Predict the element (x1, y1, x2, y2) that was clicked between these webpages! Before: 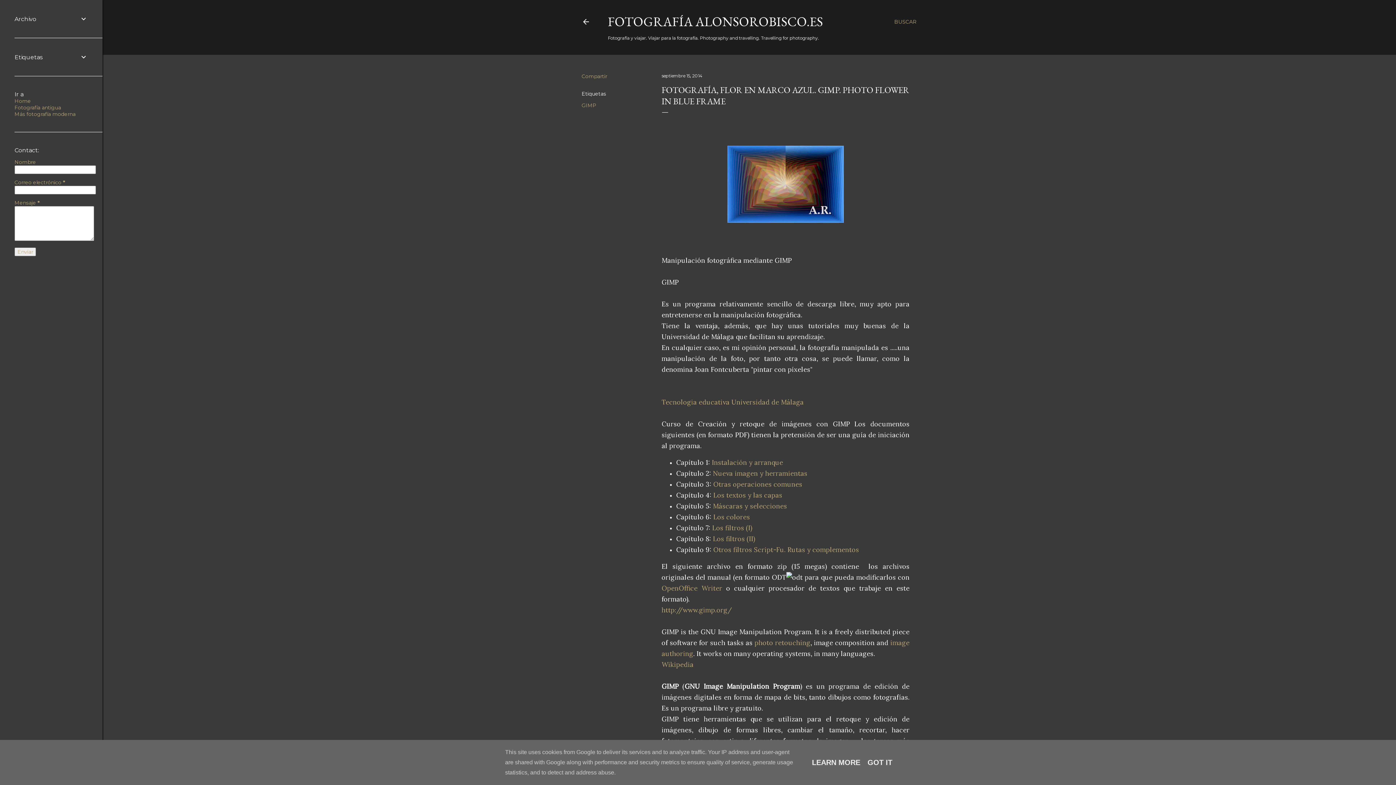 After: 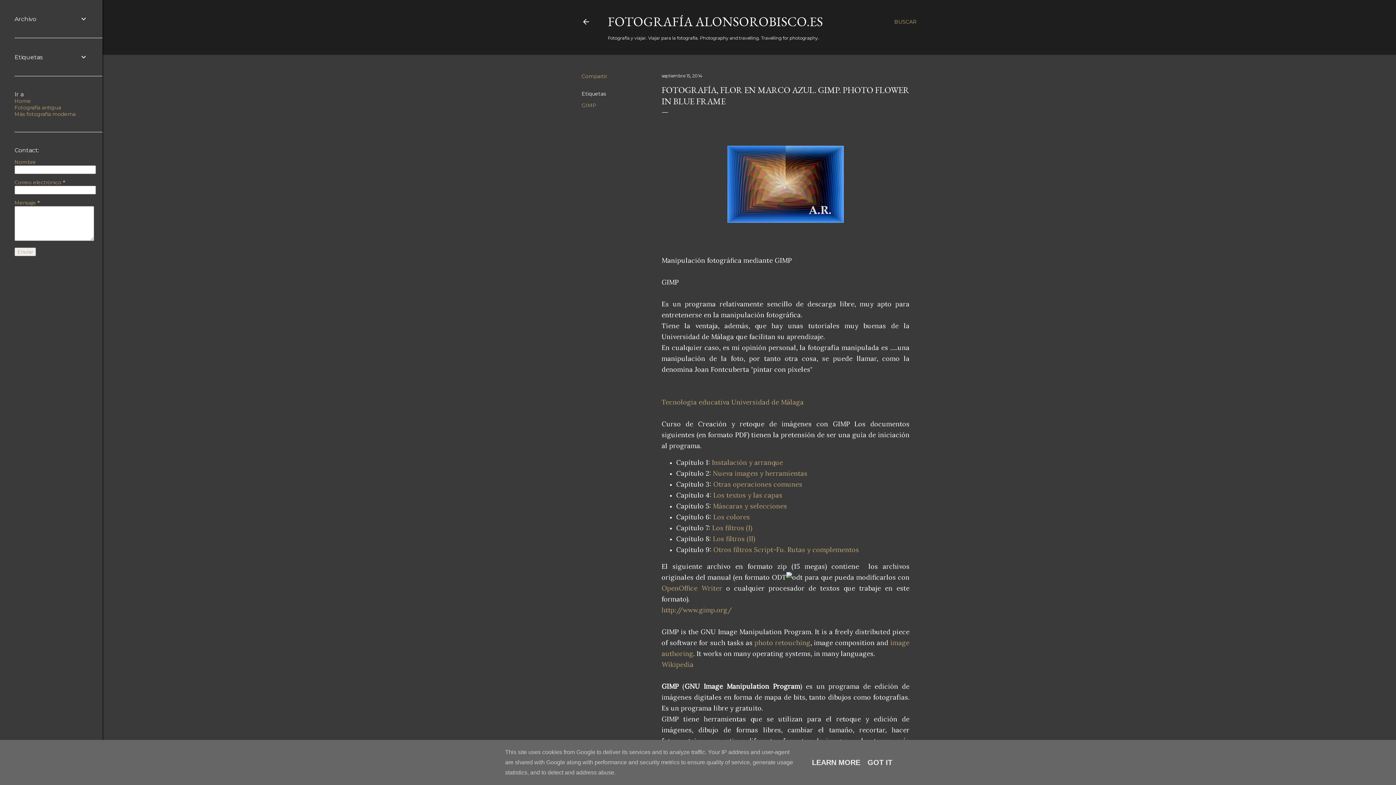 Action: bbox: (754, 638, 810, 647) label: photo retouching